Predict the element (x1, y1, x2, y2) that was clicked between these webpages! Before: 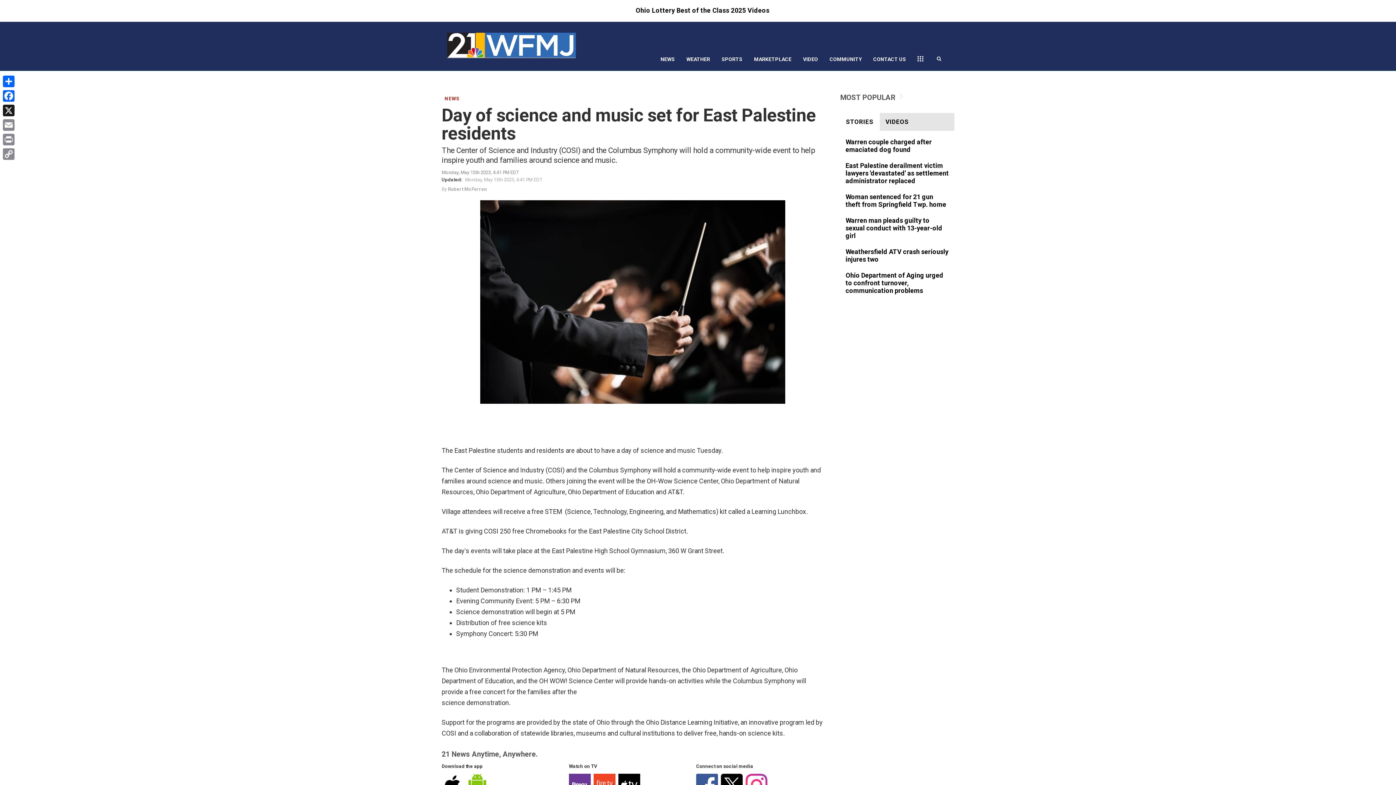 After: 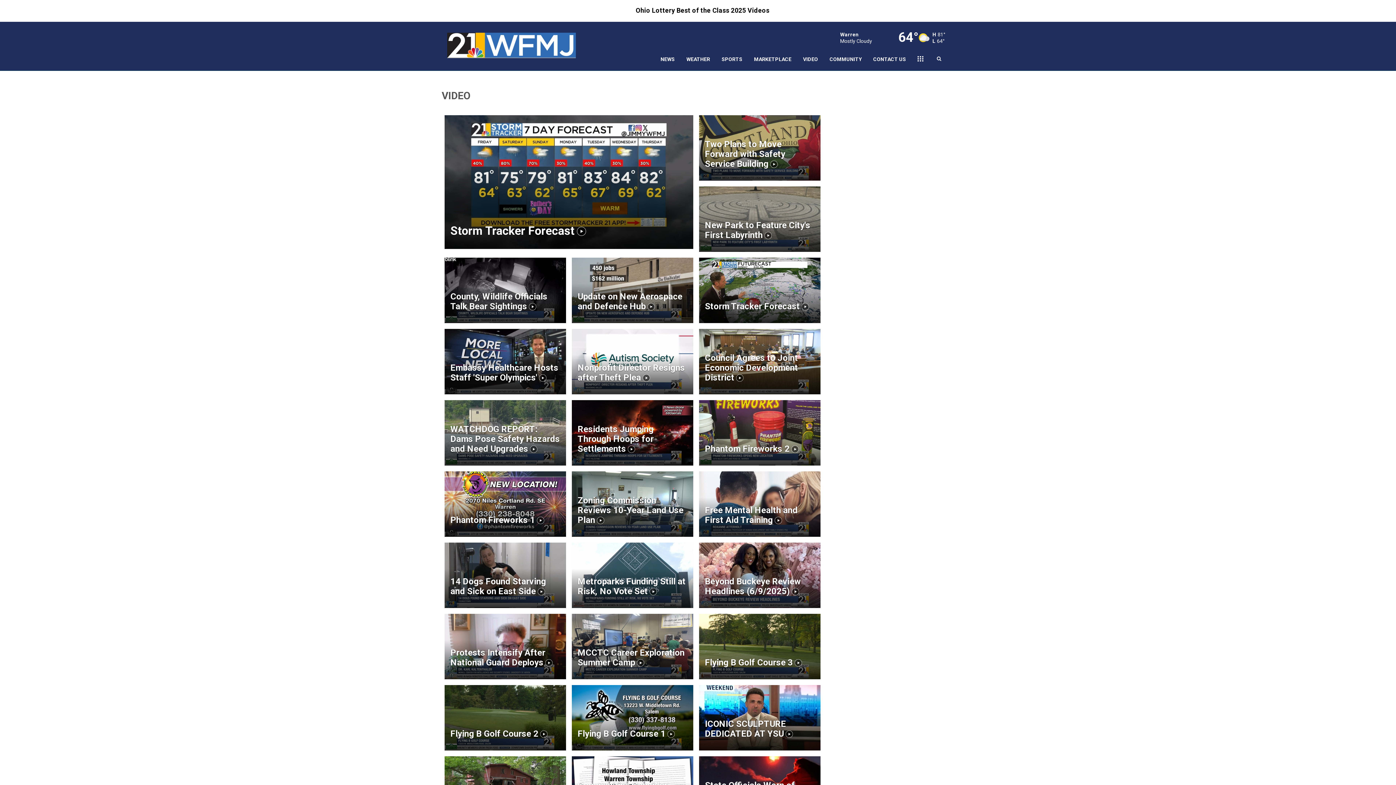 Action: bbox: (797, 48, 824, 70) label: VIDEO